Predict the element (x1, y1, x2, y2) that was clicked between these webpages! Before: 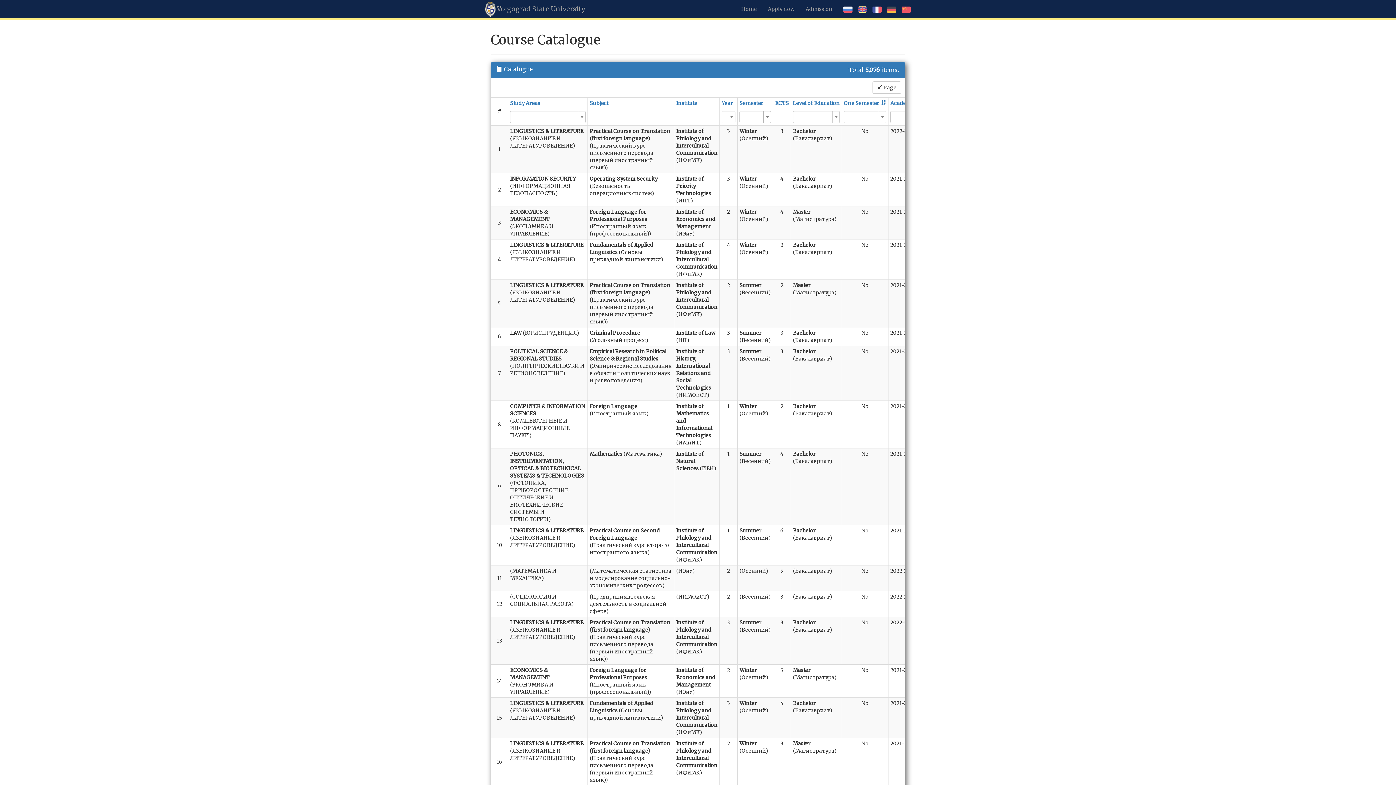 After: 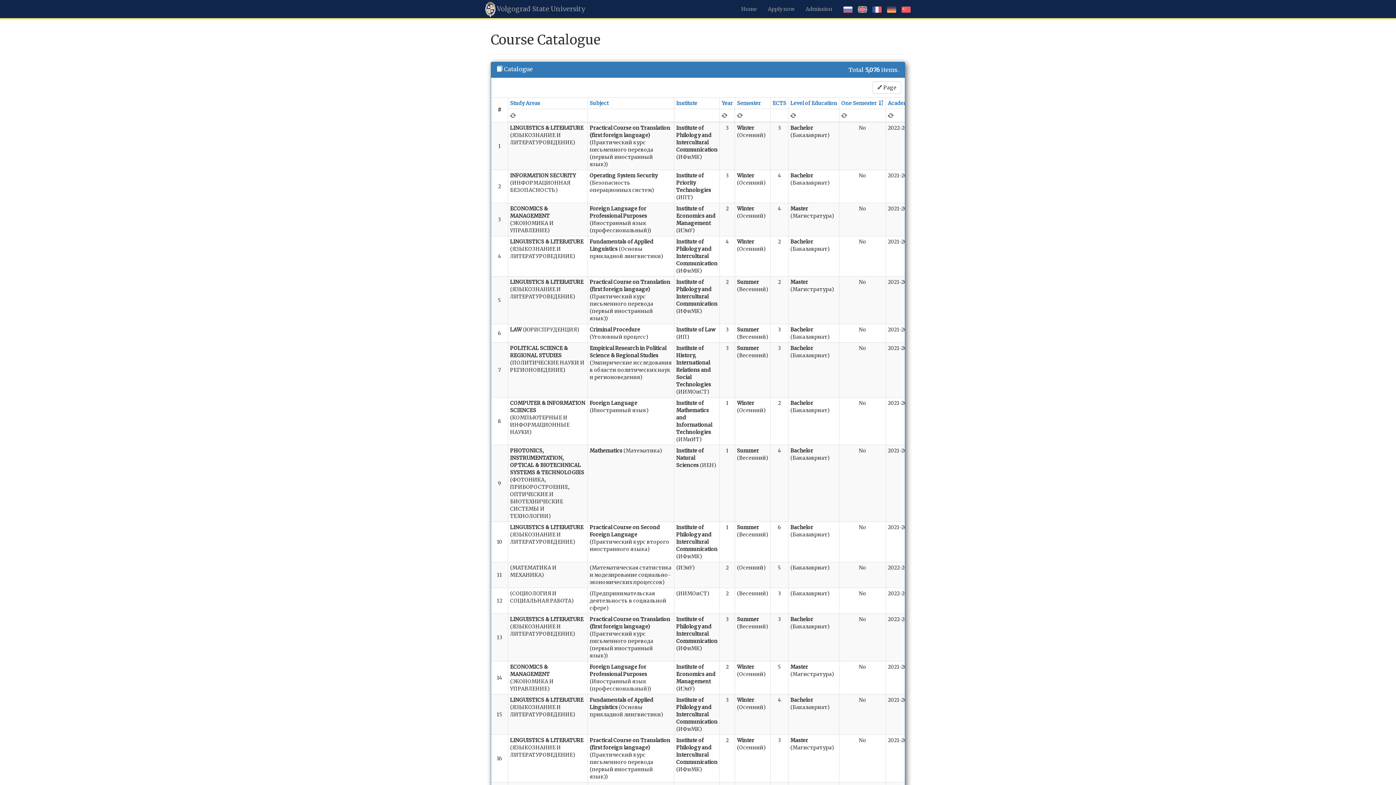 Action: bbox: (896, 0, 910, 18)